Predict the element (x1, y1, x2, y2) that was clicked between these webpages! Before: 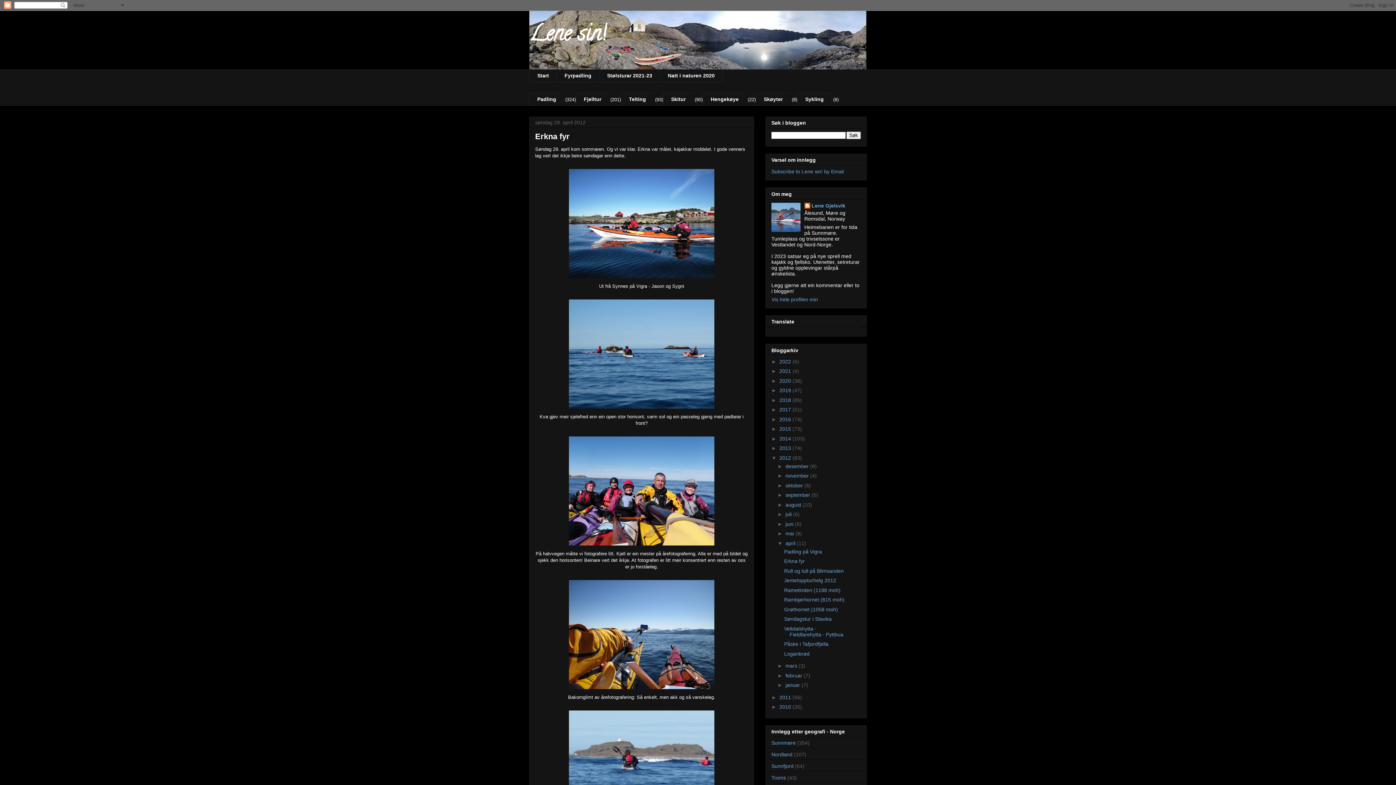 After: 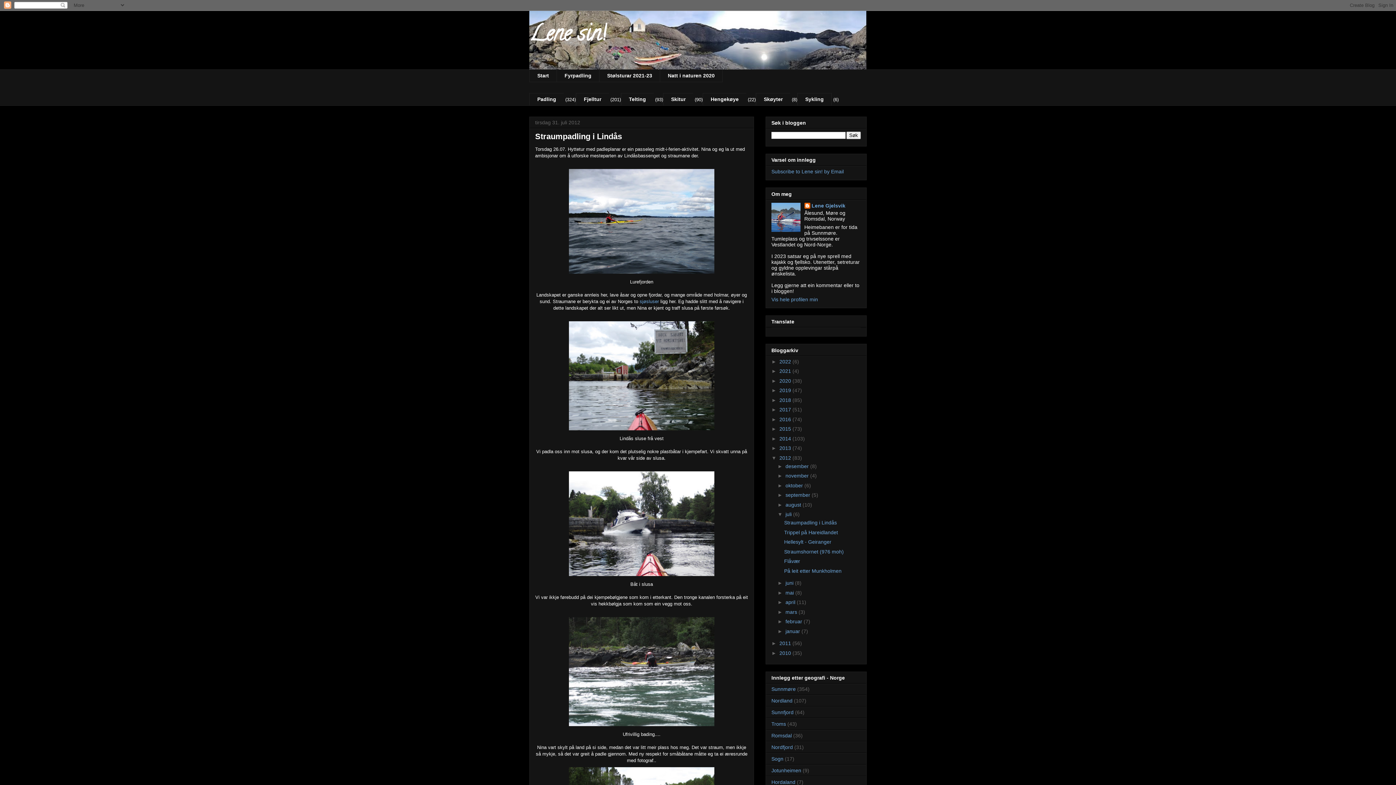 Action: label: juli  bbox: (785, 511, 793, 517)